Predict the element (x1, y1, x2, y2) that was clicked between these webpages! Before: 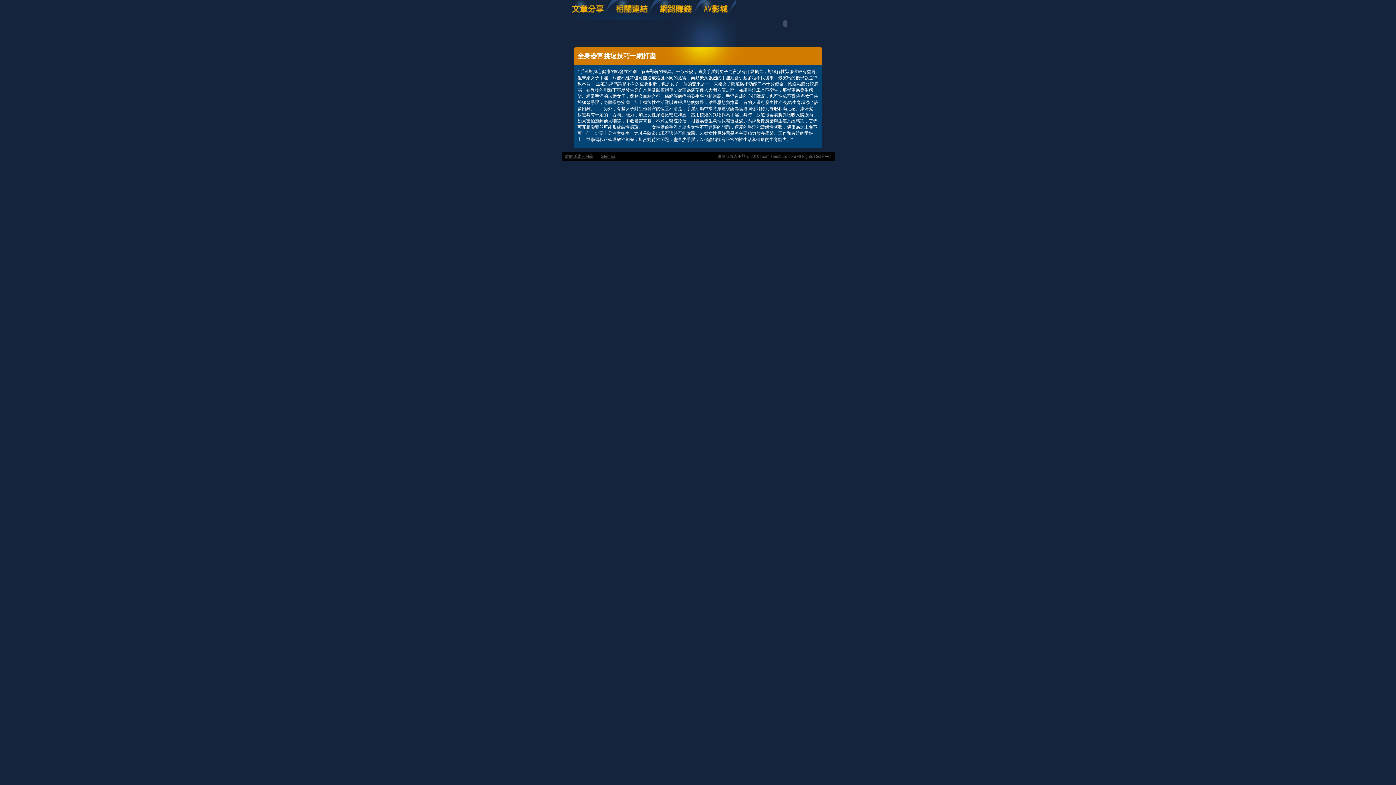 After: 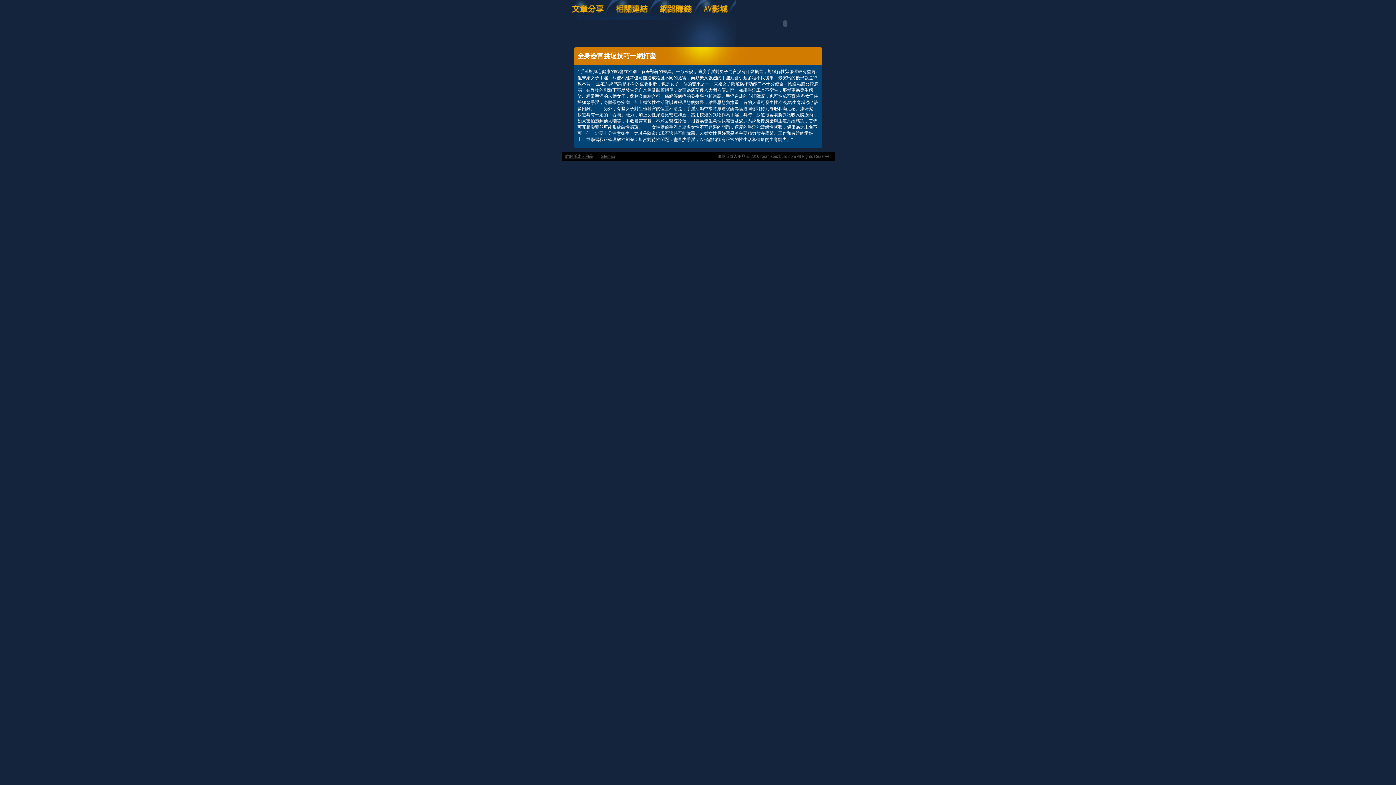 Action: bbox: (700, 16, 735, 21)